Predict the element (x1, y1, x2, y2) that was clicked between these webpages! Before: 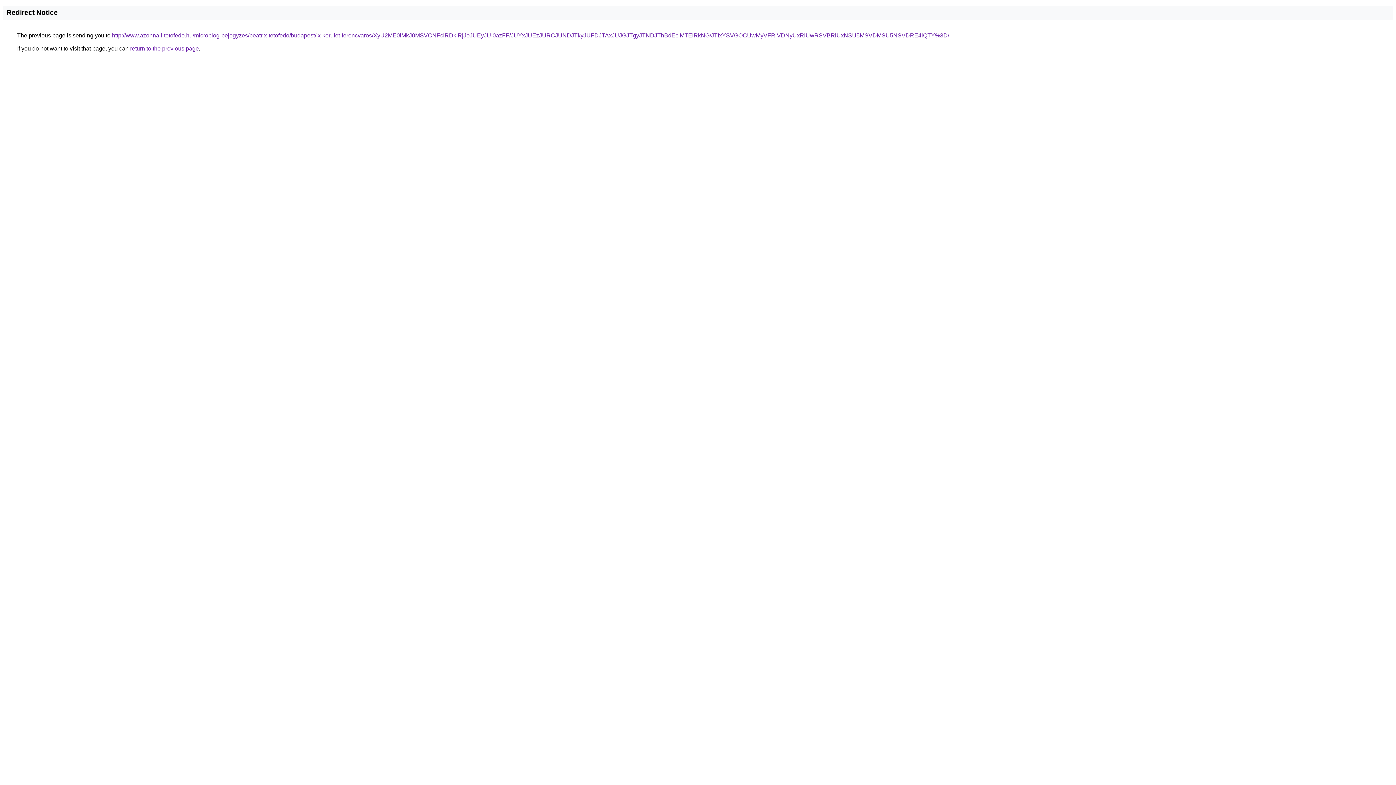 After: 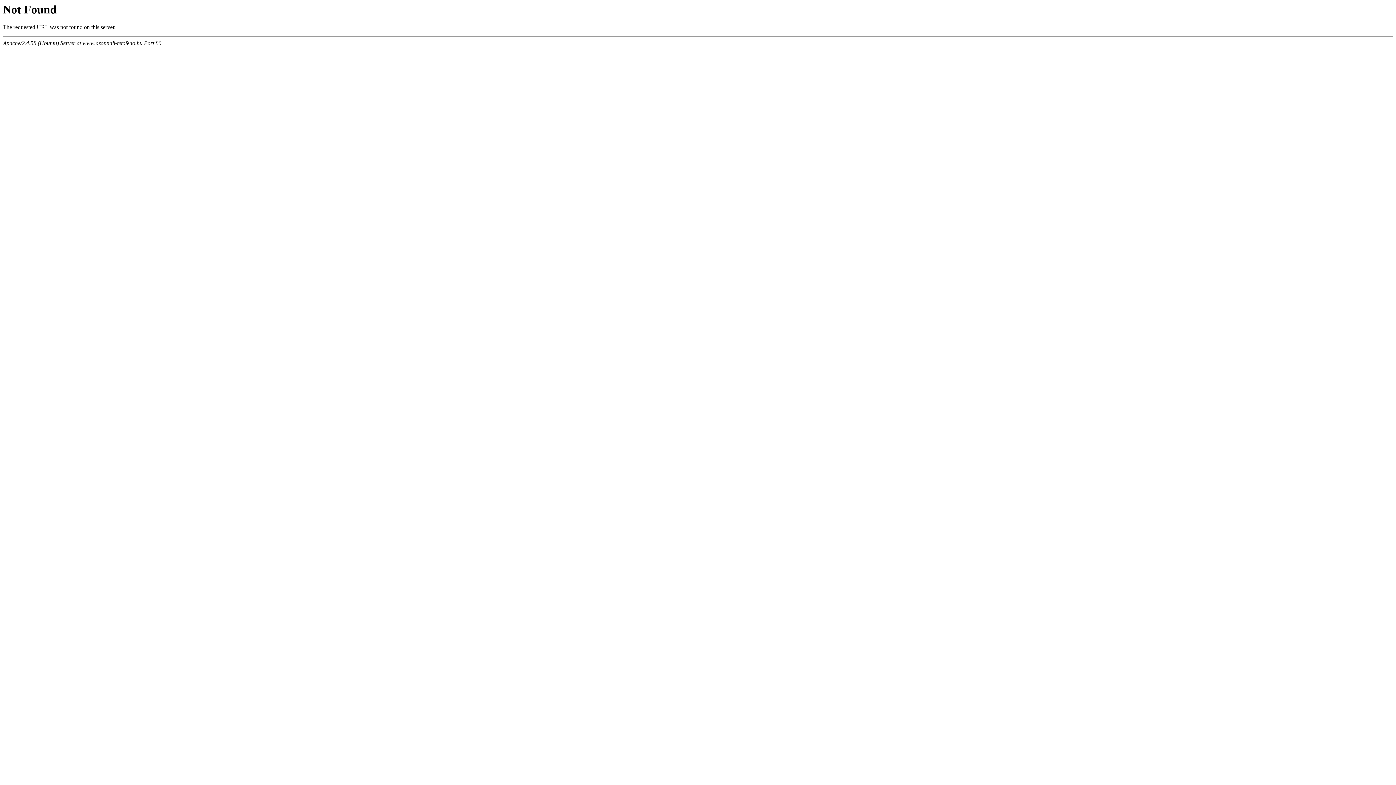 Action: label: http://www.azonnali-tetofedo.hu/microblog-bejegyzes/beatrix-tetofedo/budapest/ix-kerulet-ferencvaros/XyU2ME0lMkJ0MSVCNFclRDklRjJoJUEyJUI0azFF/JUYxJUEzJURCJUNDJTkyJUFDJTAxJUJGJTgyJTNDJThBdEclMTElRkNG/JTIxYSVGOCUwMyVFRiVDNyUxRiUwRSVBRiUxNSU5MSVDMSU5NSVDRE4lQTY%3D/ bbox: (112, 32, 949, 38)